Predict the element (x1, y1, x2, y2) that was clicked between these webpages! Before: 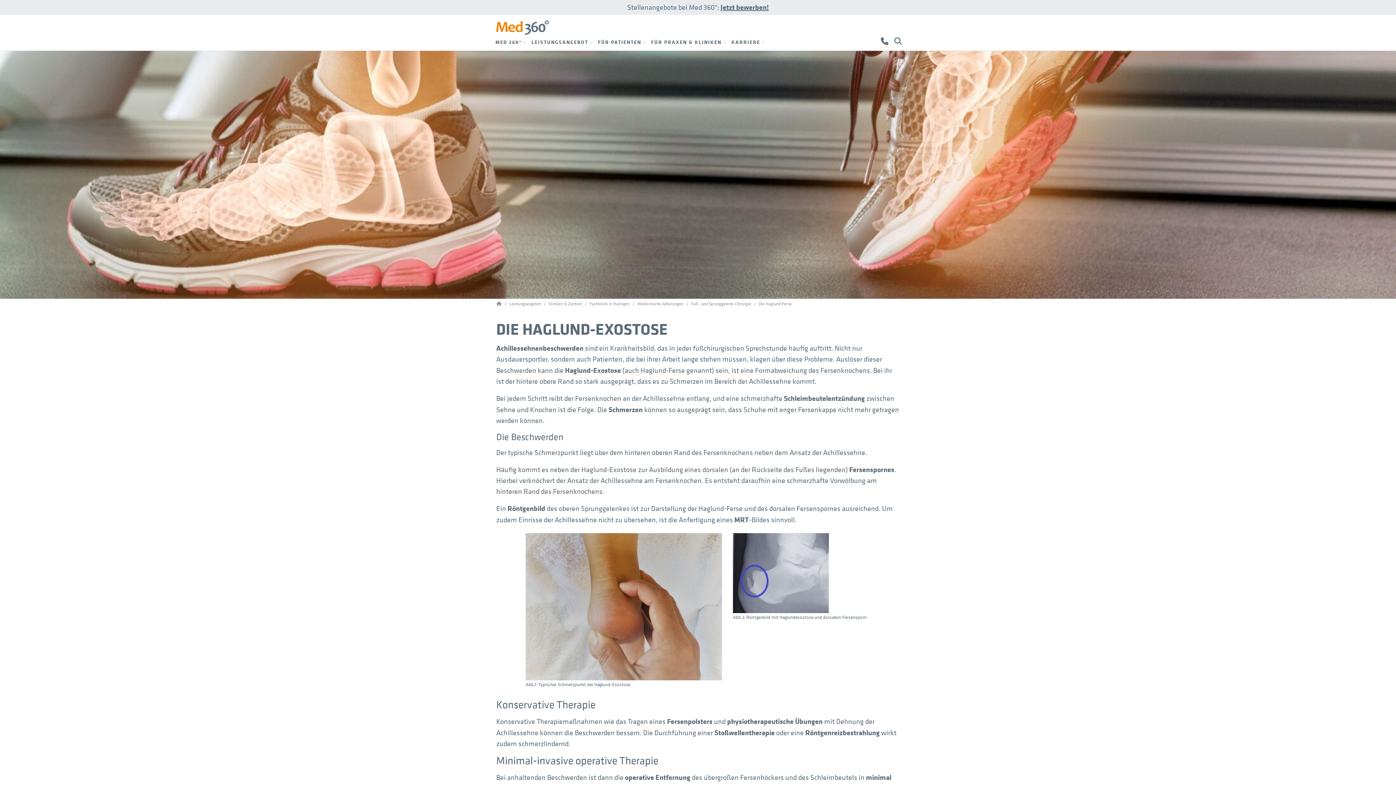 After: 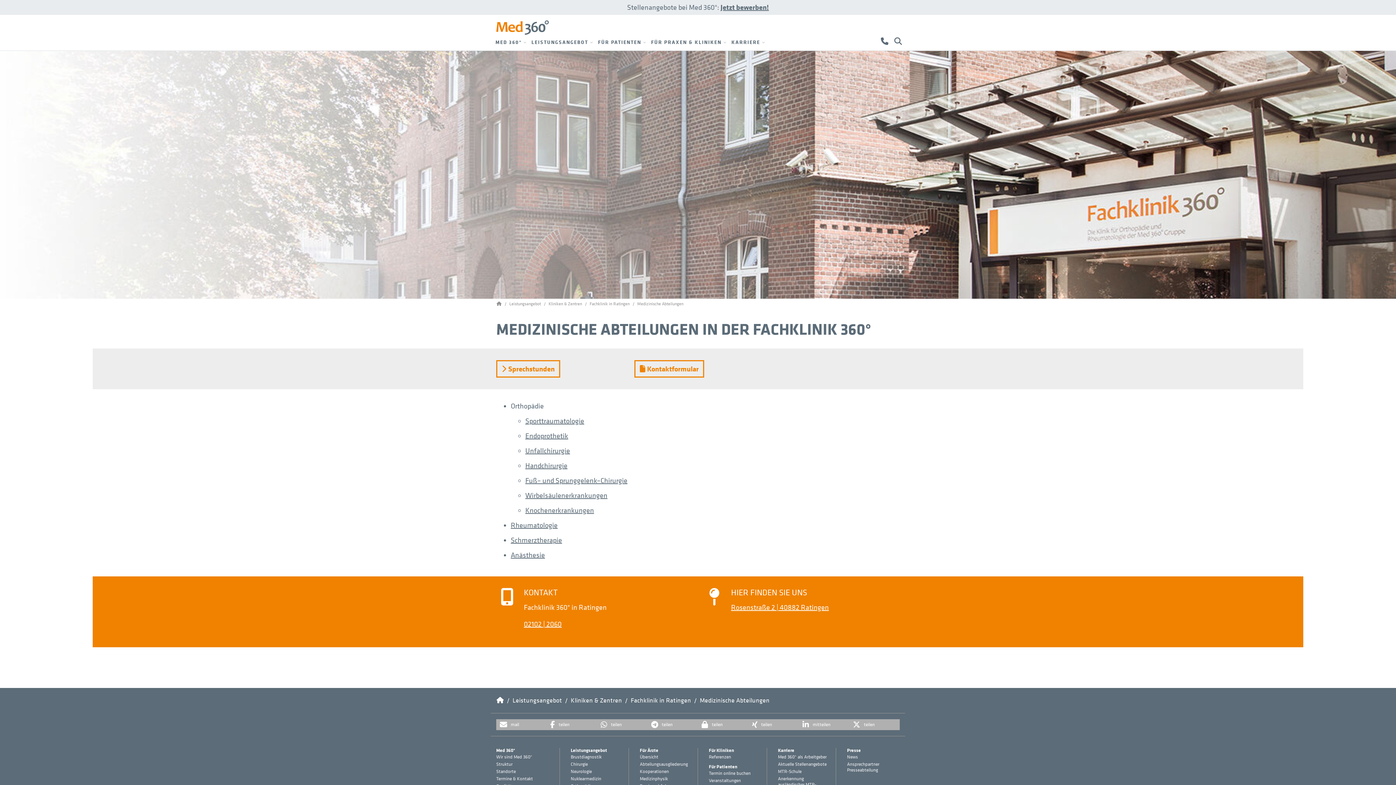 Action: label: Medizinische Abteilungen bbox: (637, 301, 683, 306)